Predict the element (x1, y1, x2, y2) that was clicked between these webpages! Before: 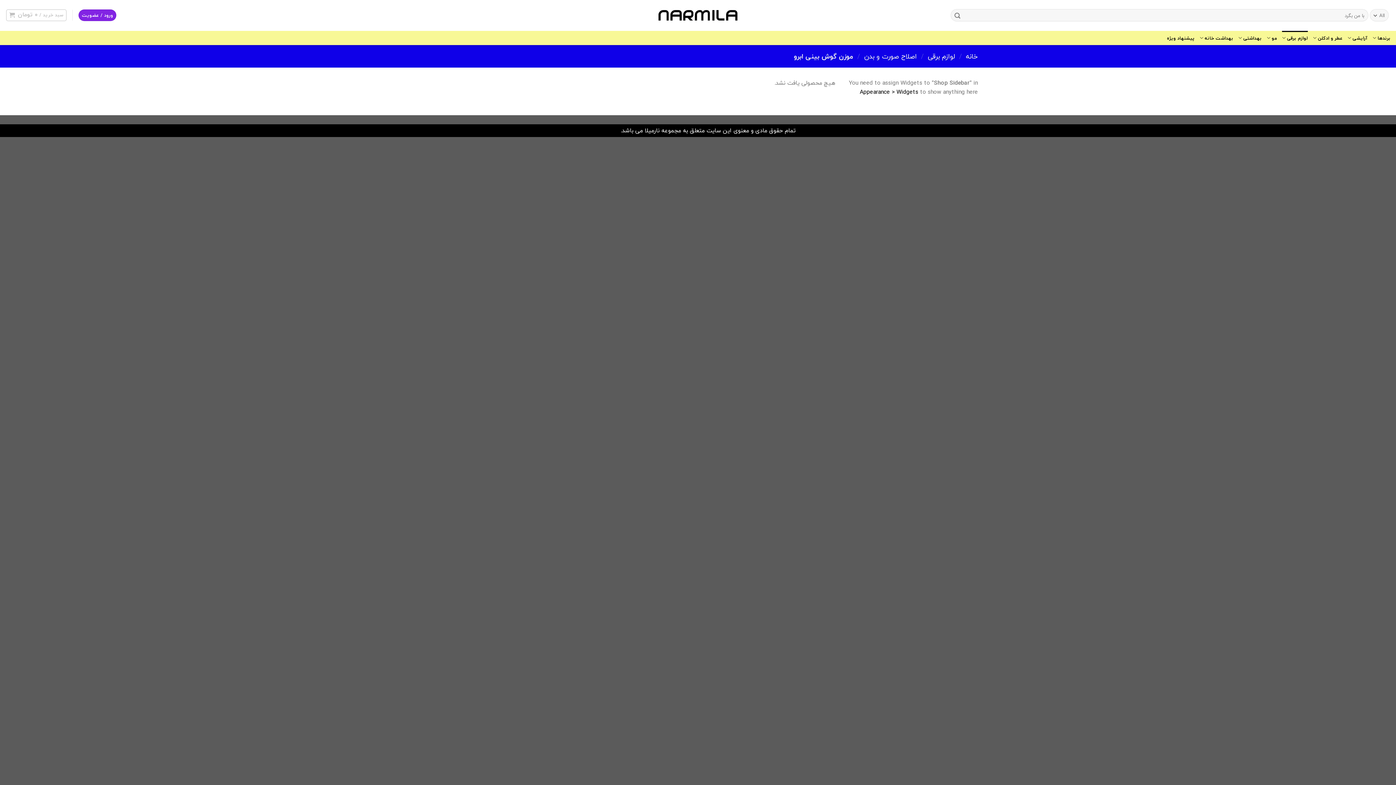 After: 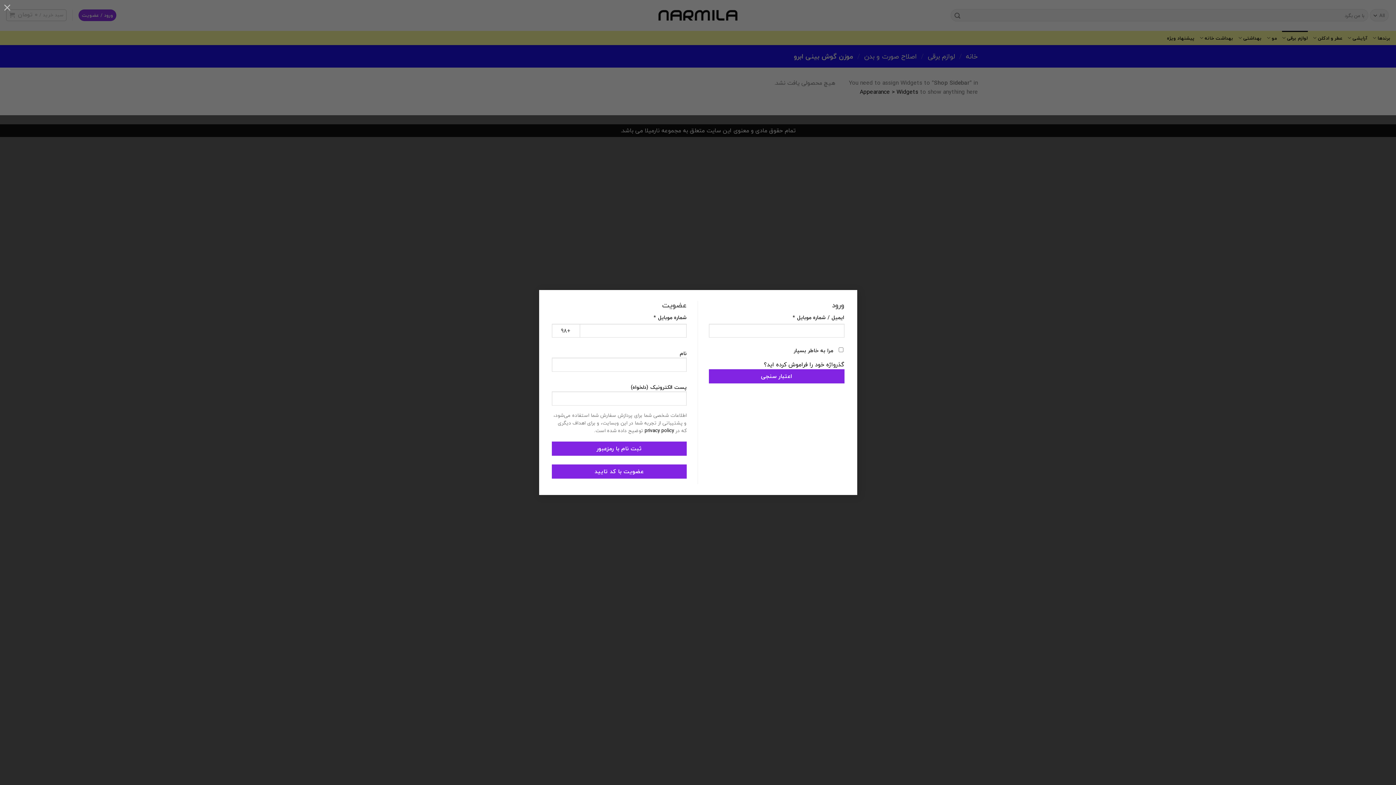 Action: bbox: (77, 9, 114, 21) label: ورود / عضویت